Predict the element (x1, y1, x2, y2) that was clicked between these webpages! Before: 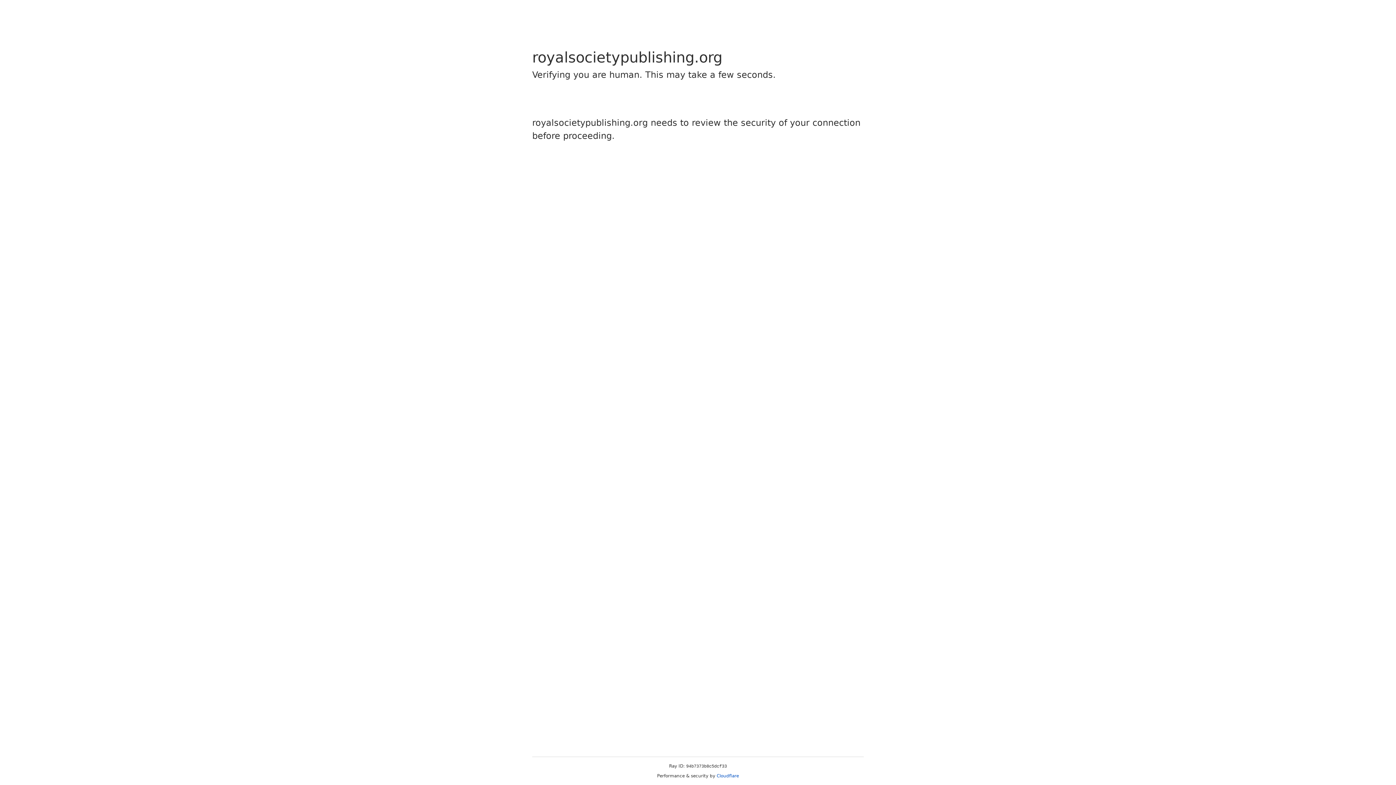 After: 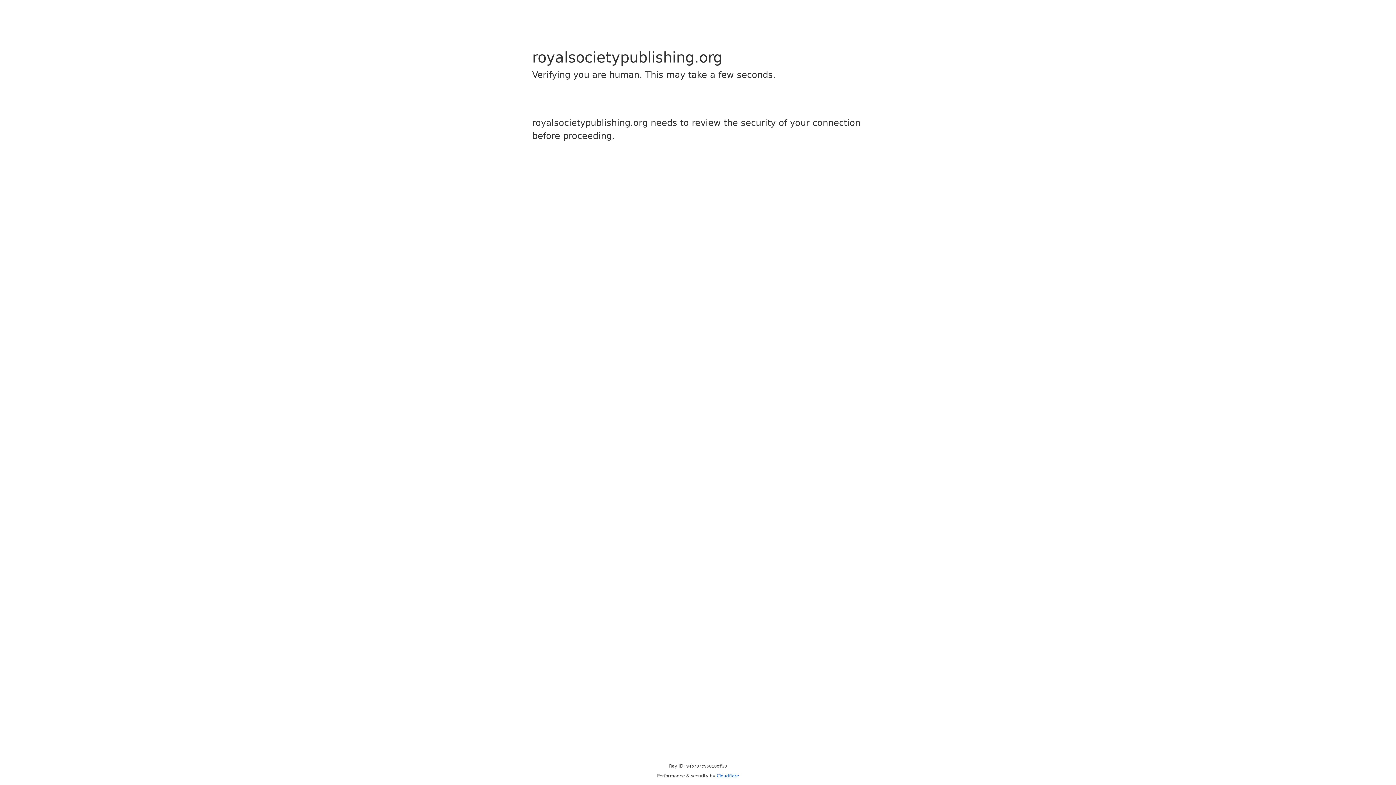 Action: bbox: (716, 773, 739, 778) label: Cloudflare